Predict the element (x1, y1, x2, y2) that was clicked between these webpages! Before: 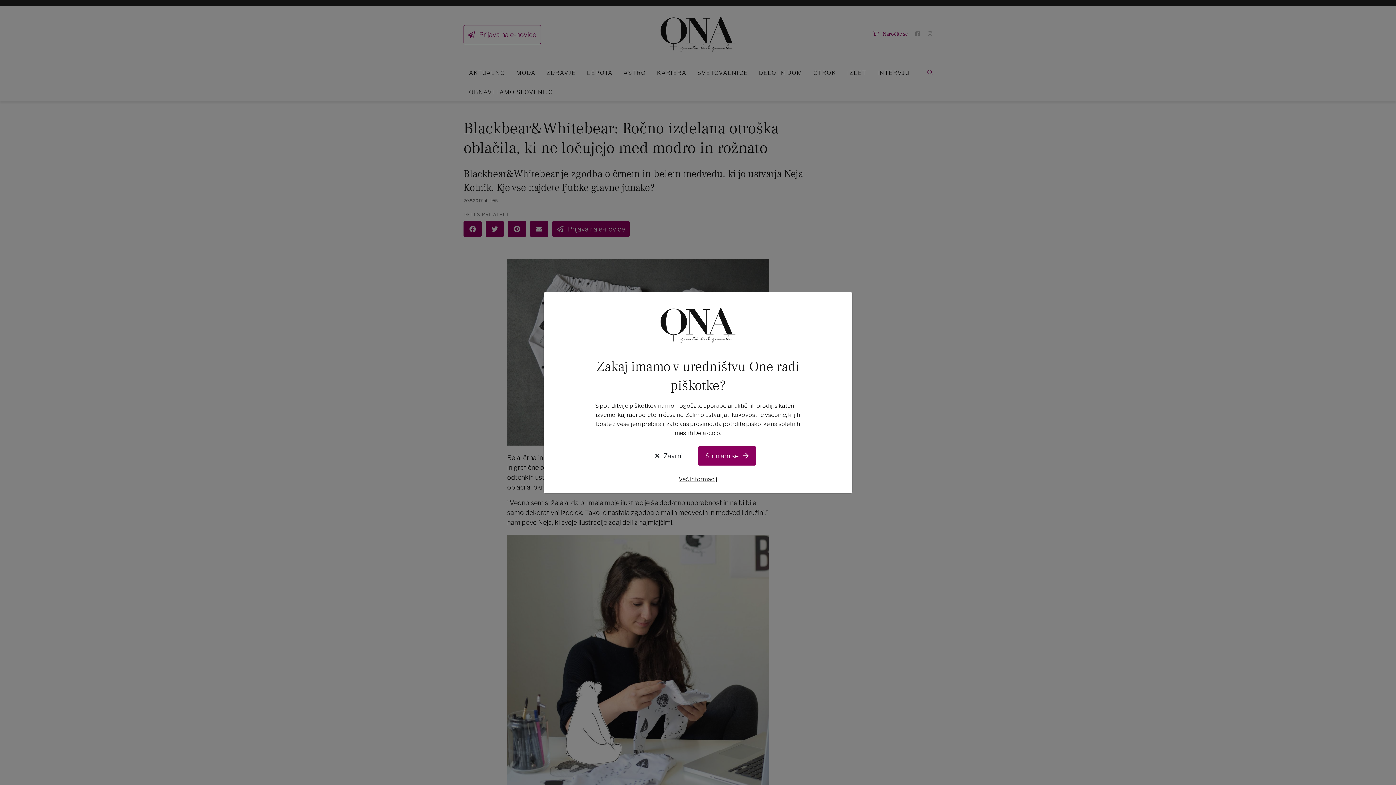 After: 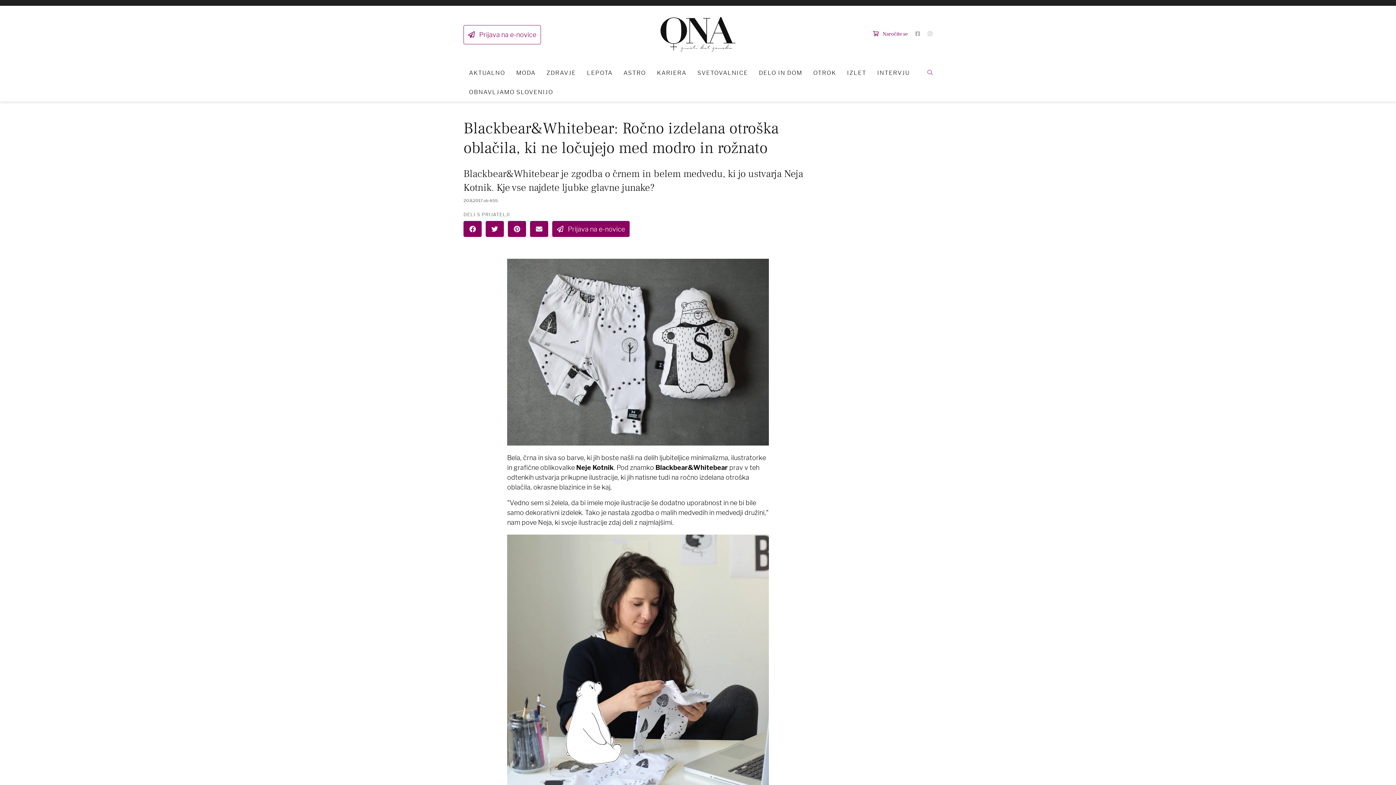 Action: bbox: (640, 446, 698, 465) label:  Zavrni